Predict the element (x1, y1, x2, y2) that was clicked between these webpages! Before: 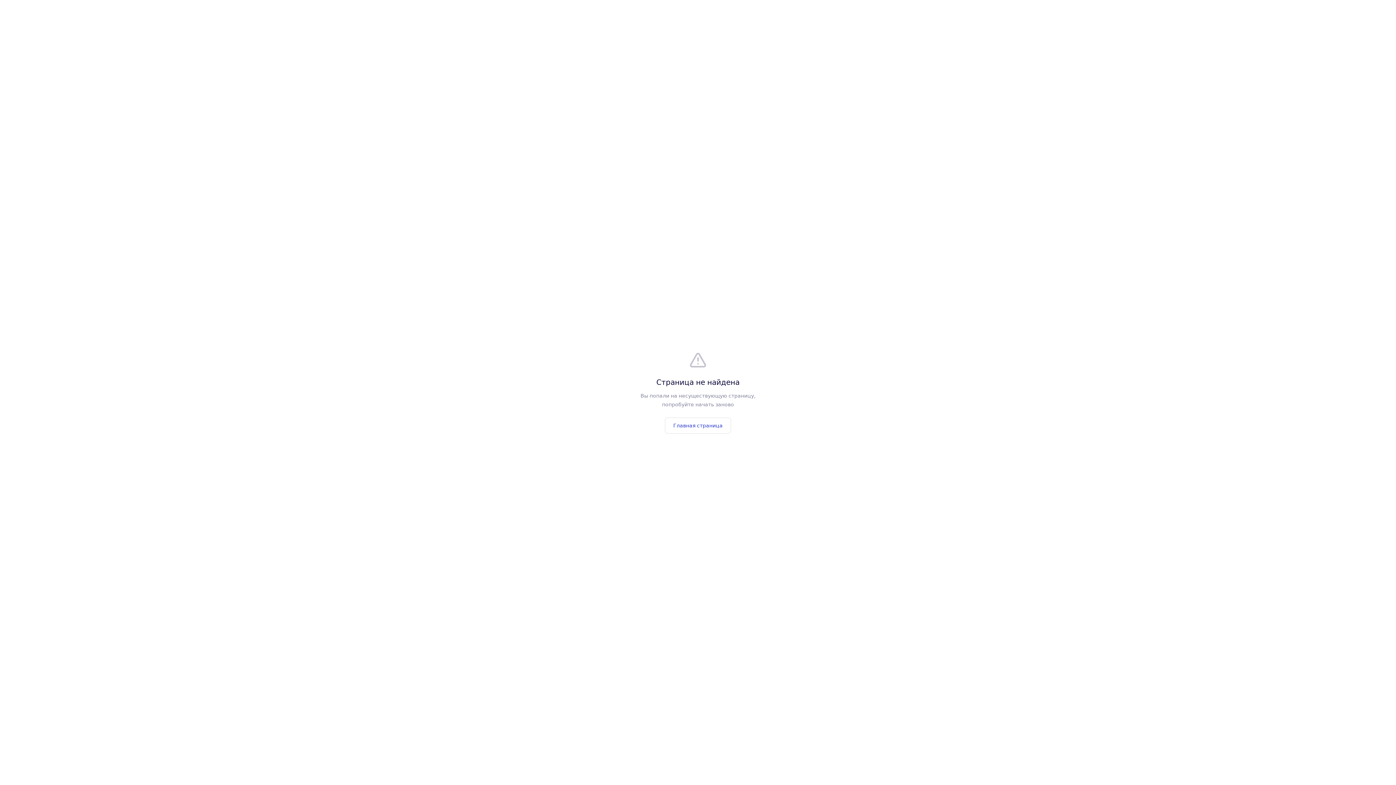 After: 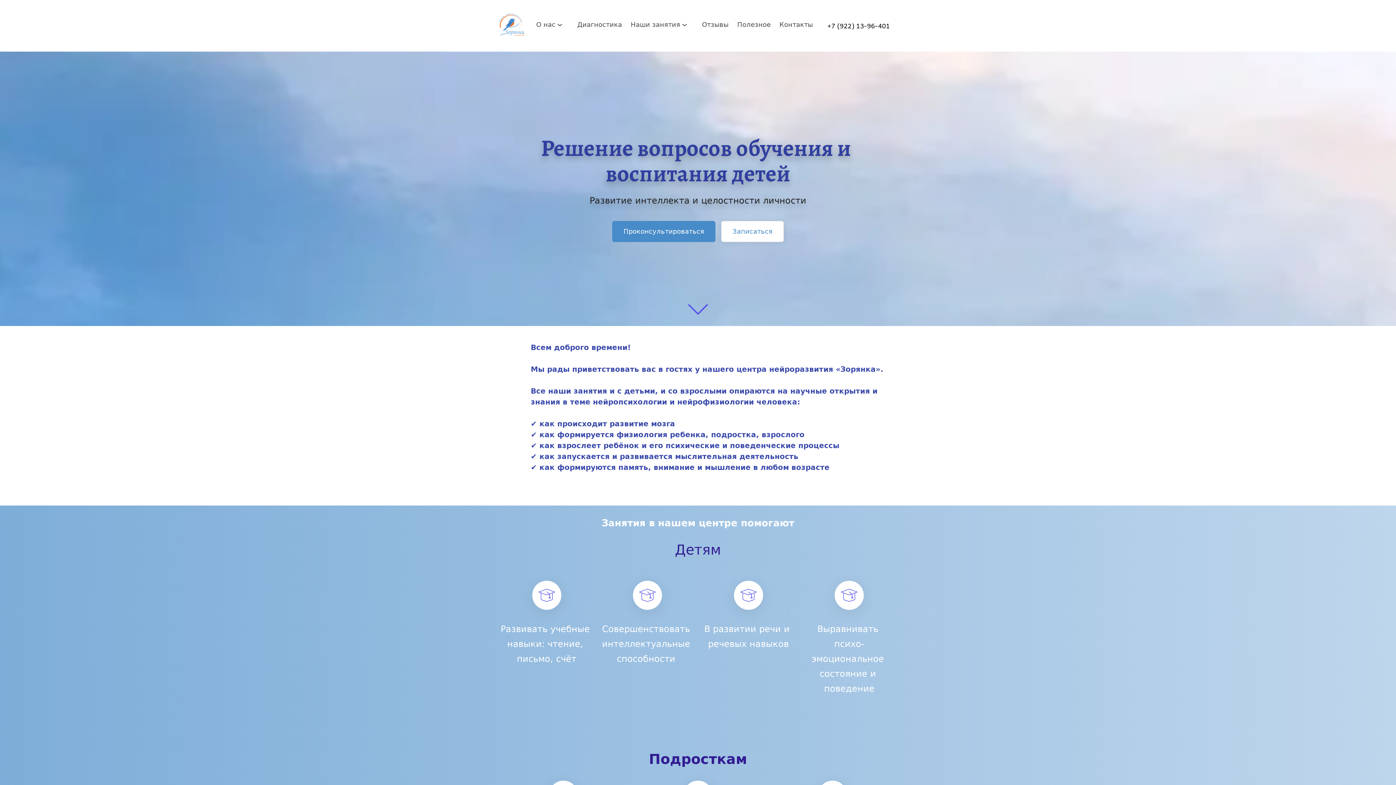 Action: label: Главная страница bbox: (665, 417, 731, 433)